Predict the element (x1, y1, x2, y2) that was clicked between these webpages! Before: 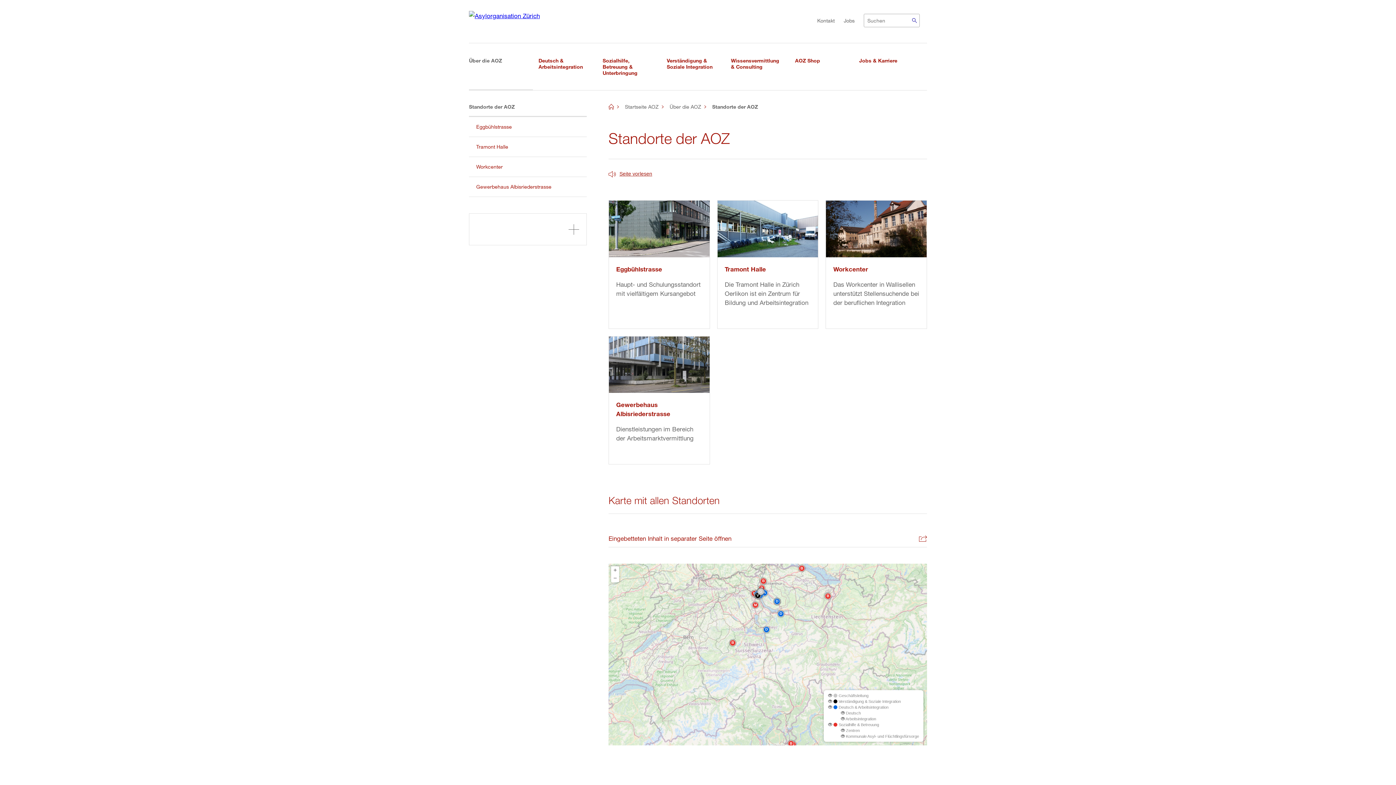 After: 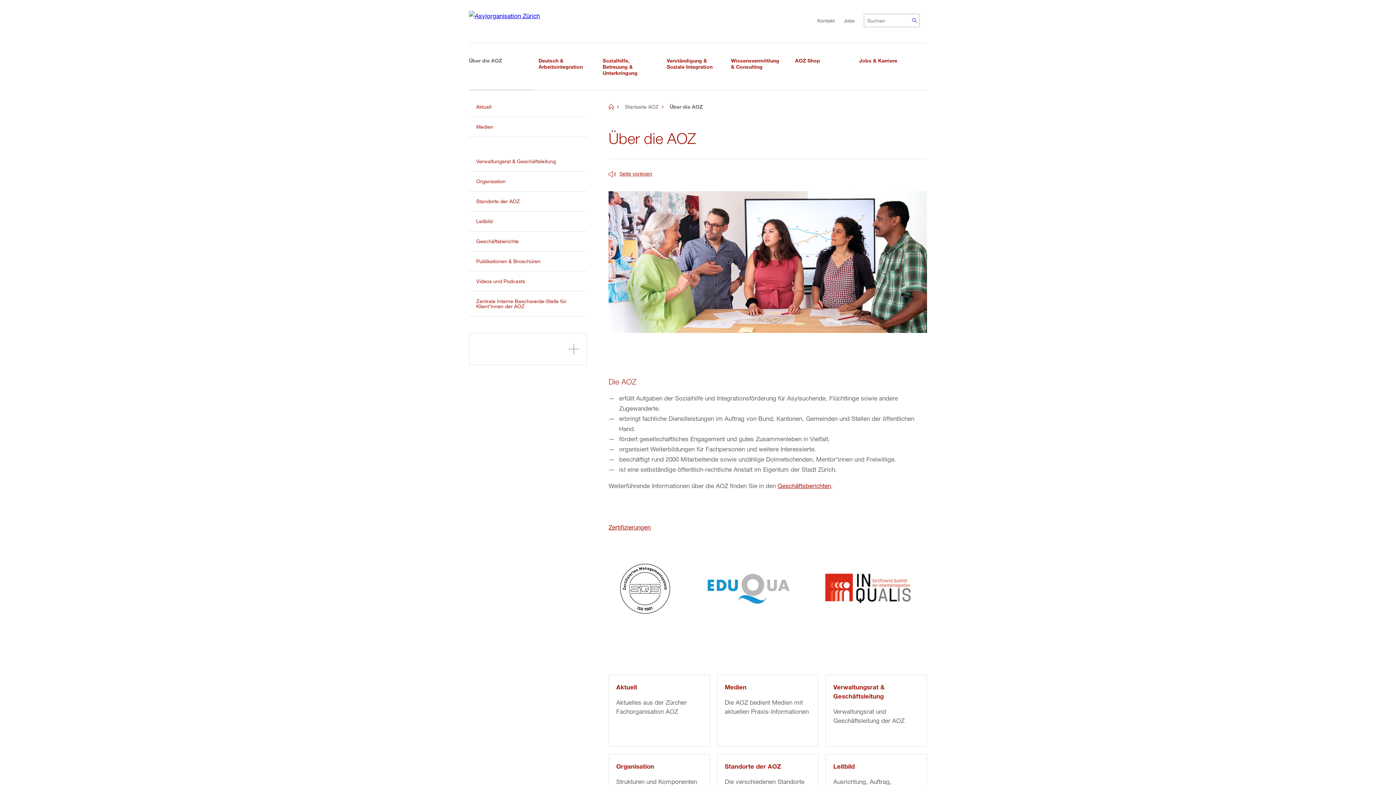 Action: label: Über die AOZ
(aktiv) bbox: (469, 43, 533, 90)